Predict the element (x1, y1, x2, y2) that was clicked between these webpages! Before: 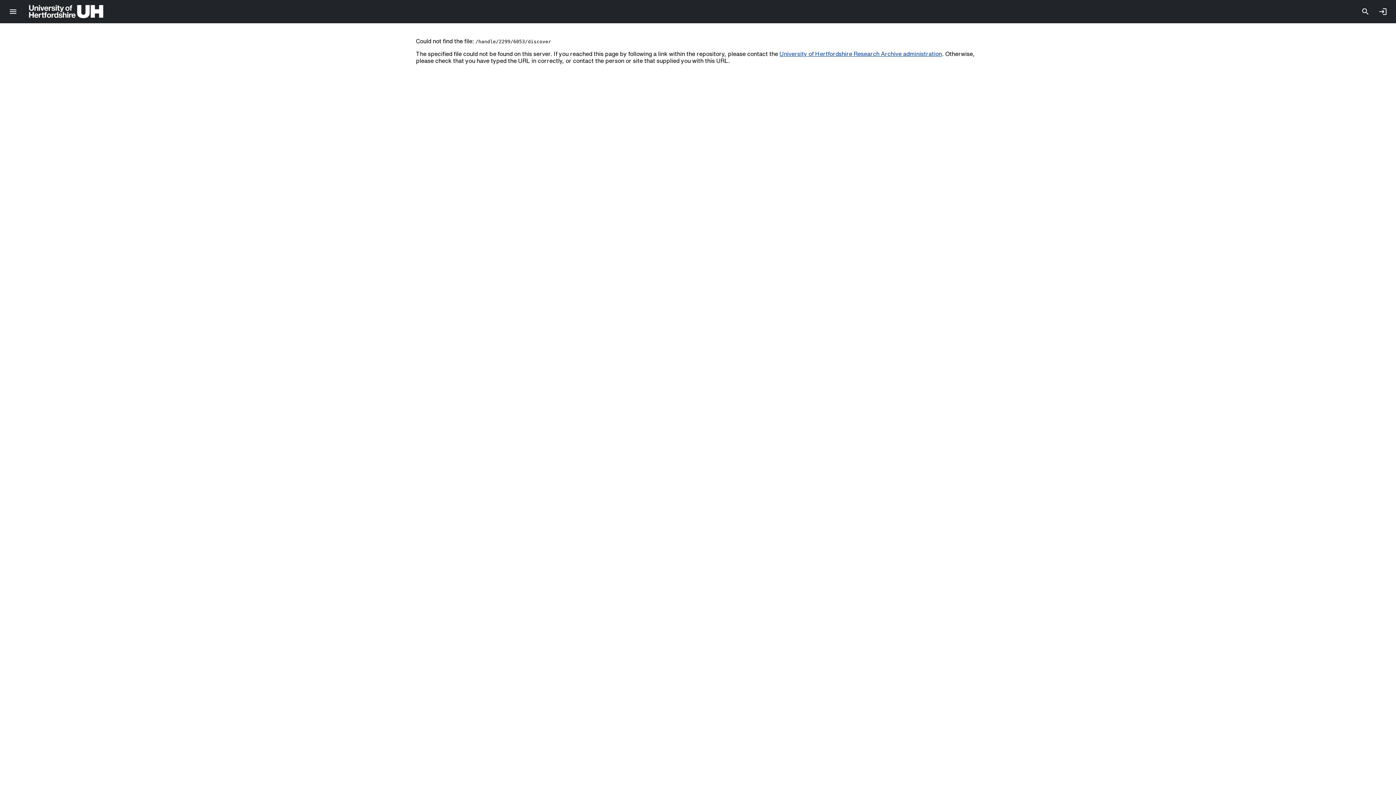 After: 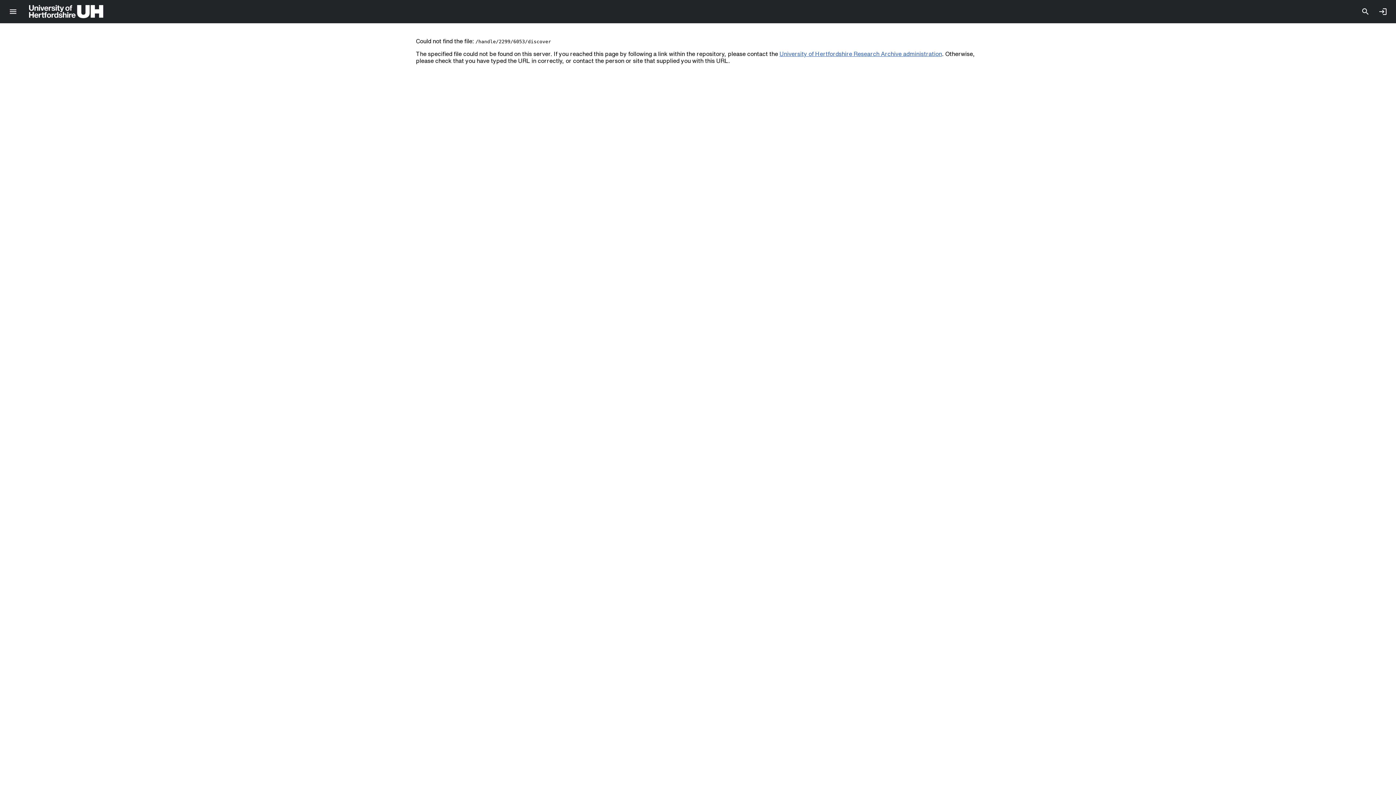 Action: bbox: (779, 50, 942, 56) label: University of Hertfordshire Research Archive administration